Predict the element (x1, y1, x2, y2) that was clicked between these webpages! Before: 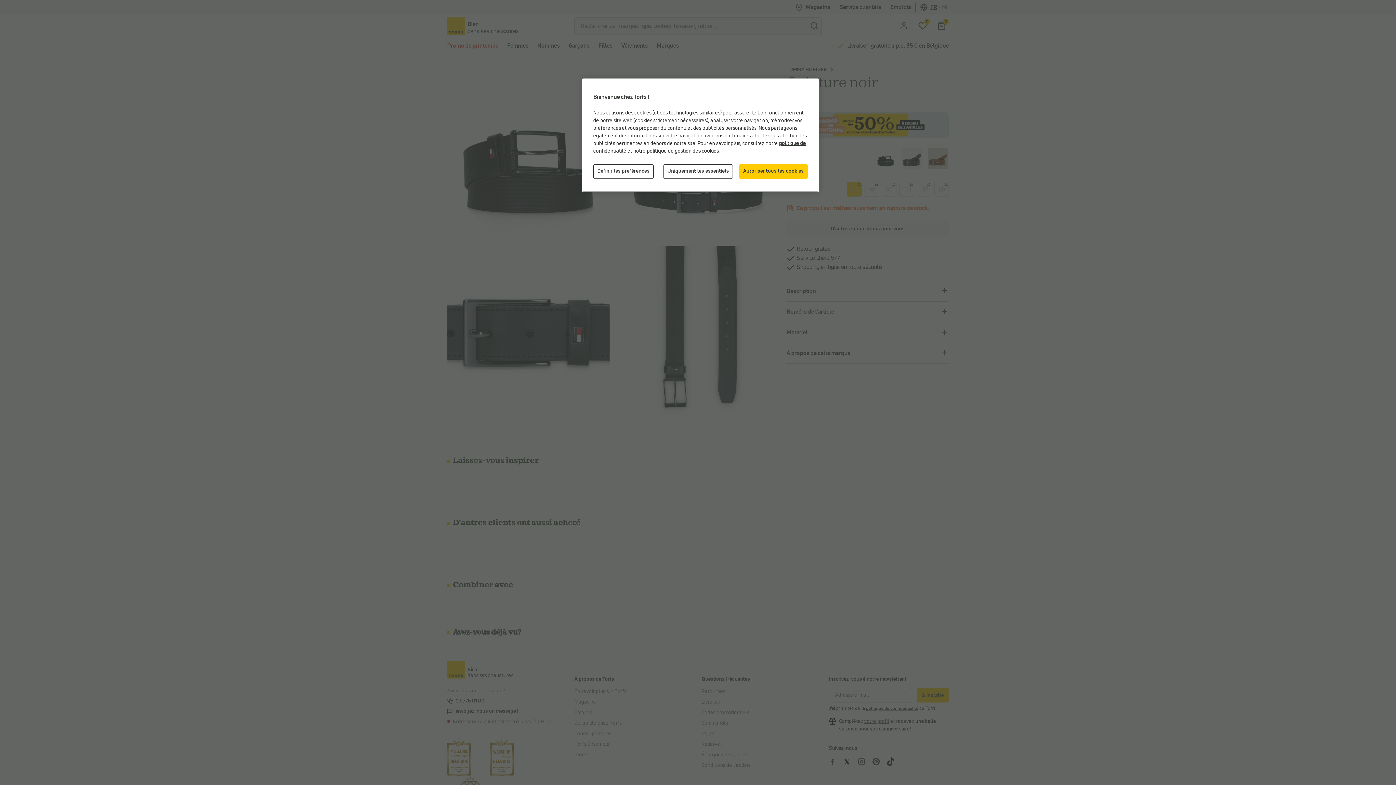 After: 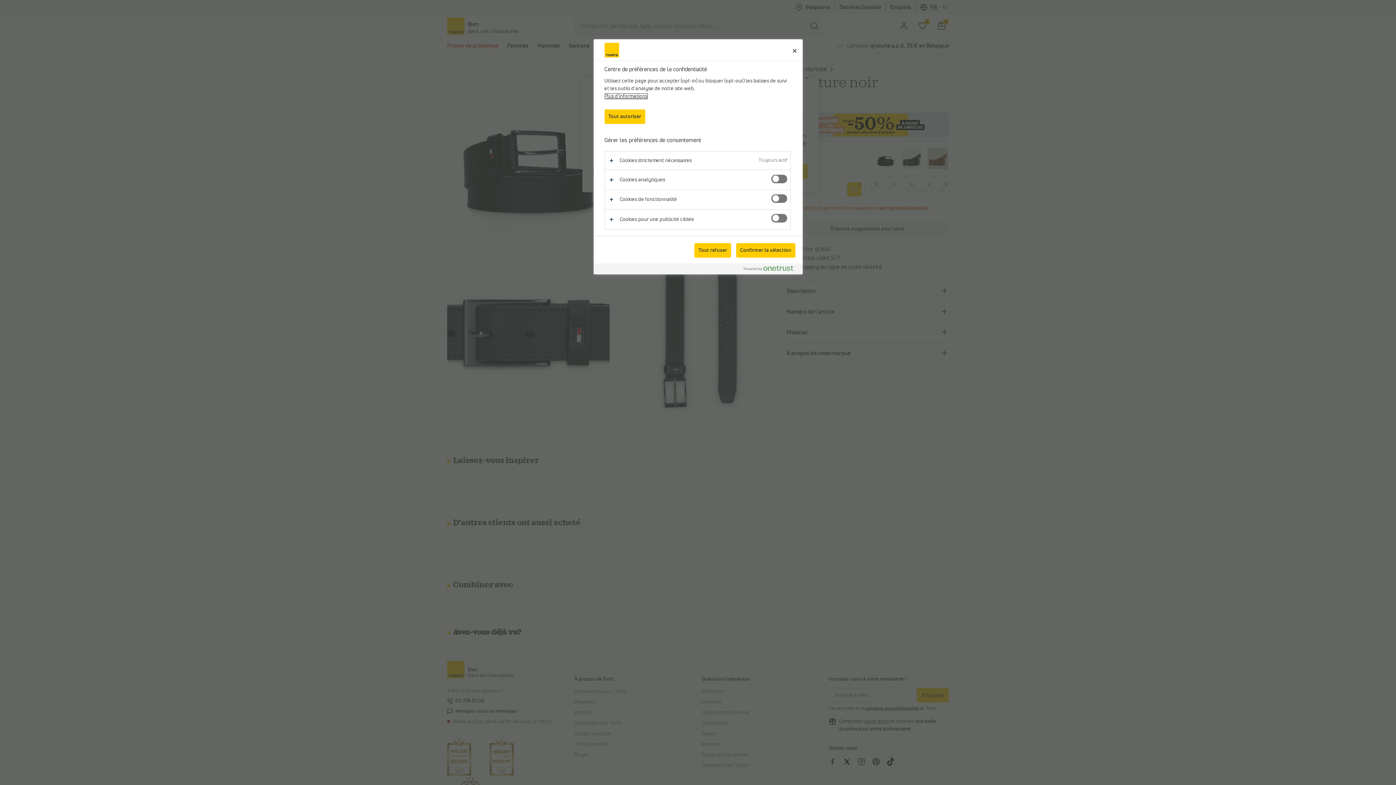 Action: bbox: (593, 164, 653, 178) label: Définir les préférences